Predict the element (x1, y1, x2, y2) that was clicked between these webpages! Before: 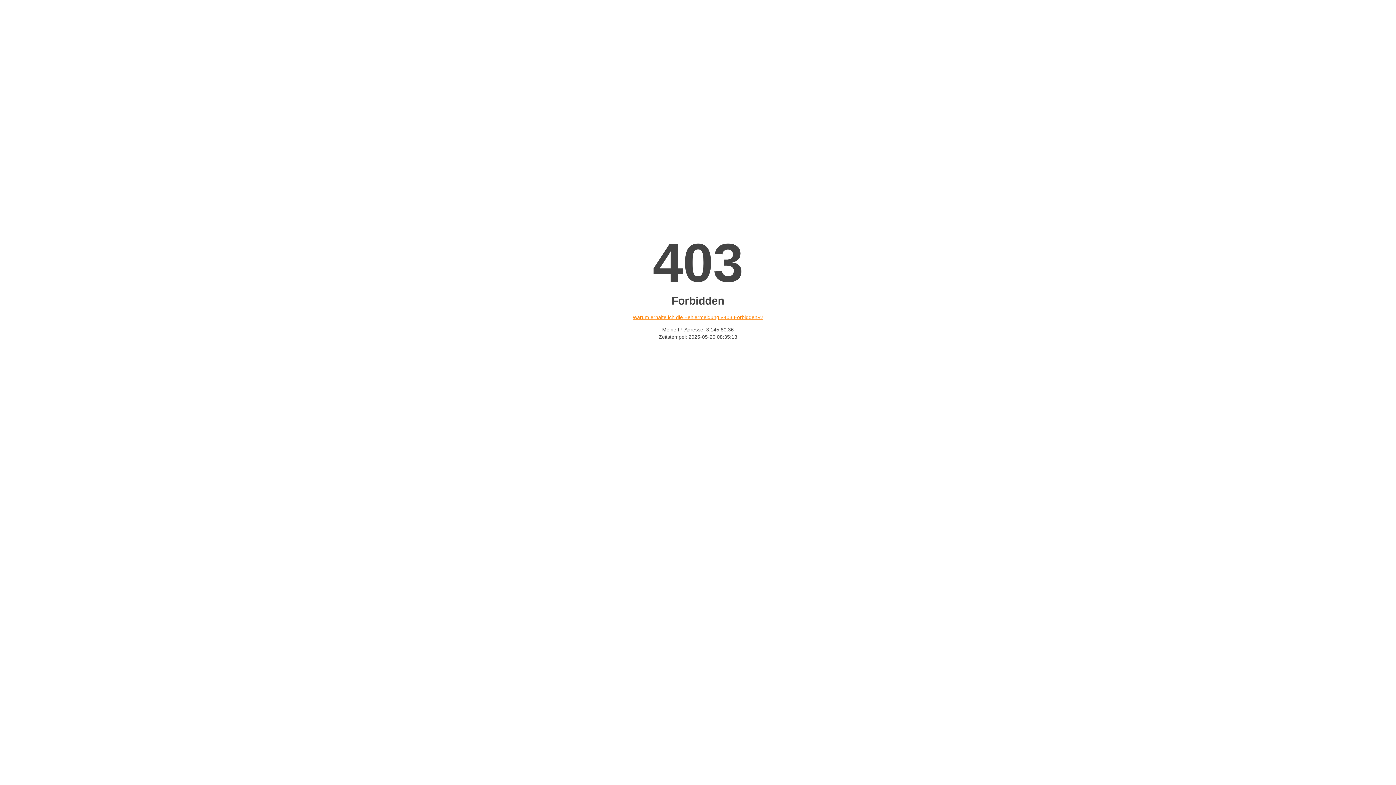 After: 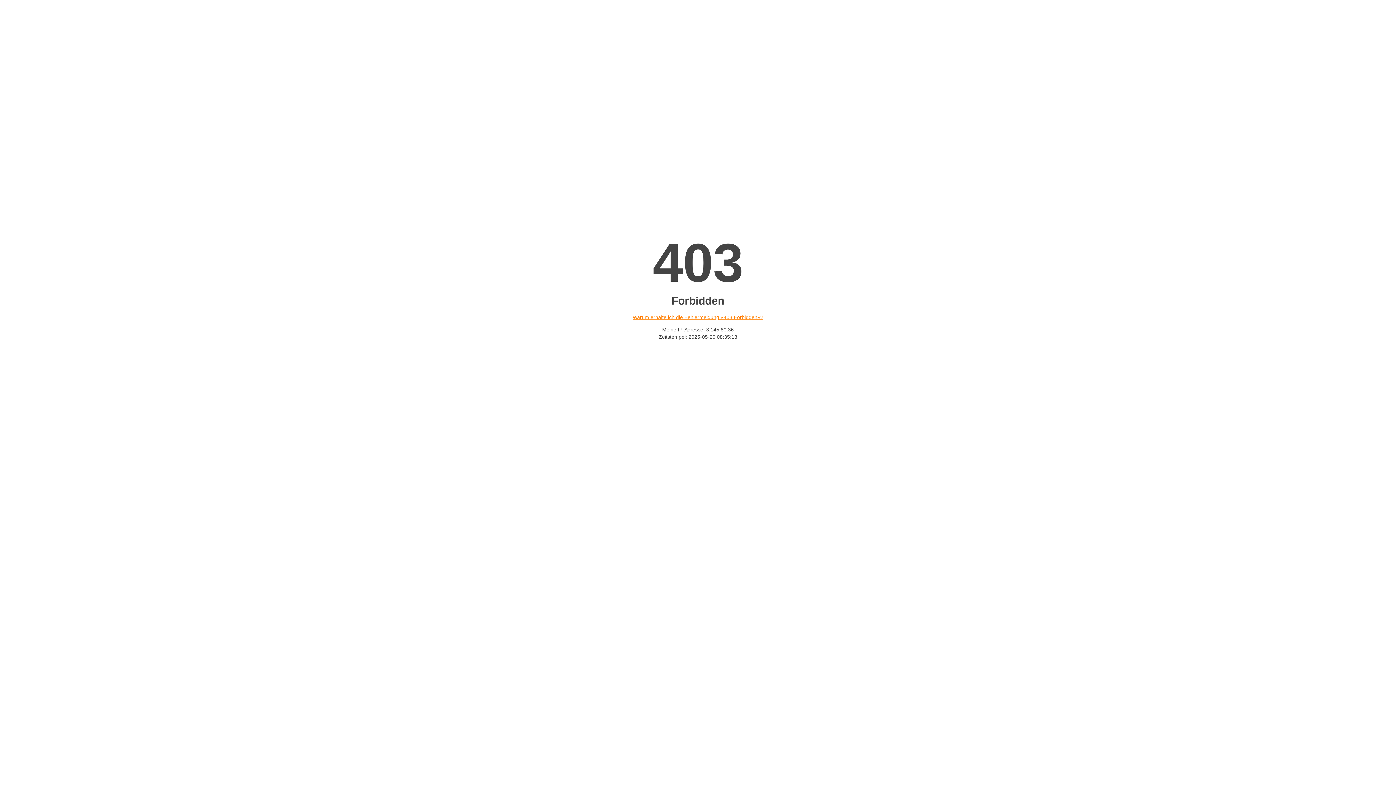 Action: label: Warum erhalte ich die Fehlermeldung «403 Forbidden»? bbox: (632, 314, 763, 320)